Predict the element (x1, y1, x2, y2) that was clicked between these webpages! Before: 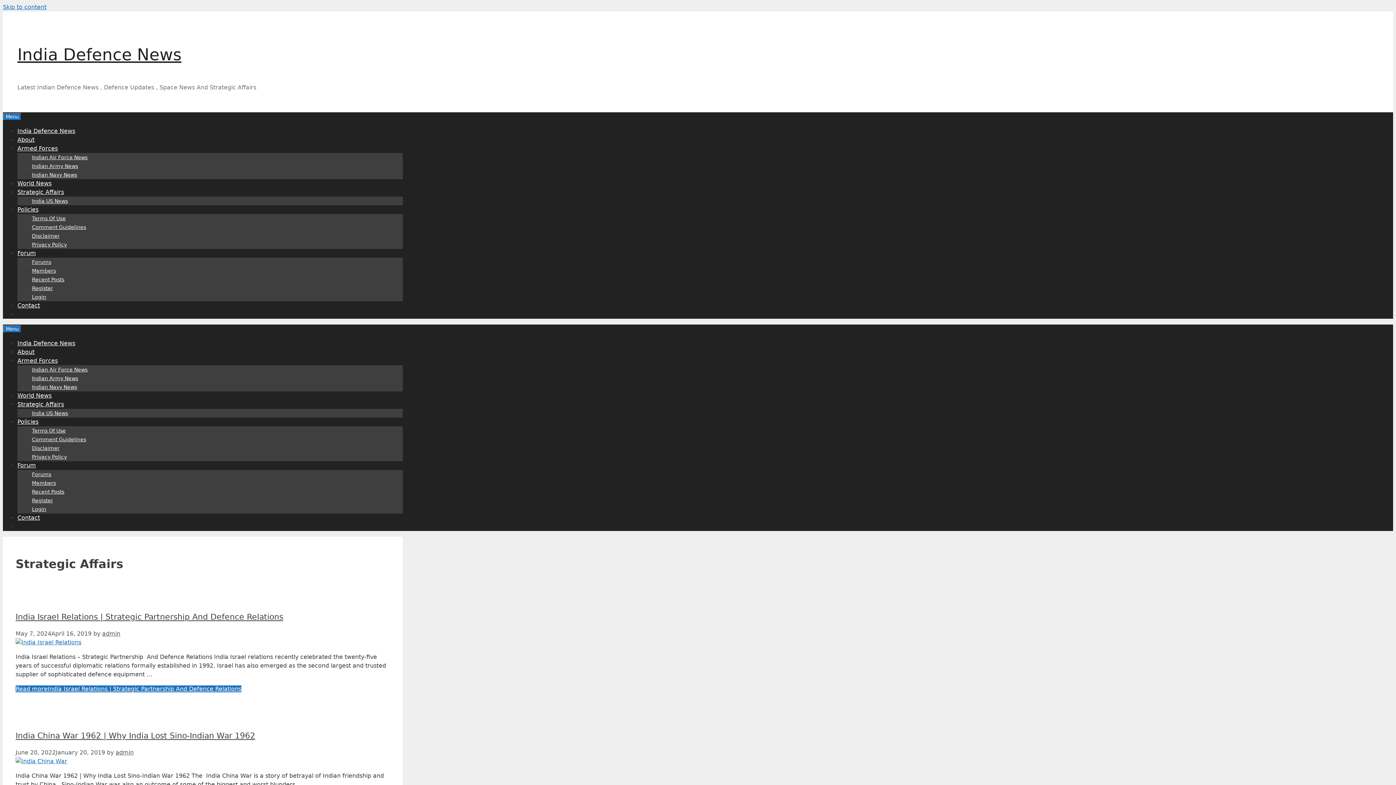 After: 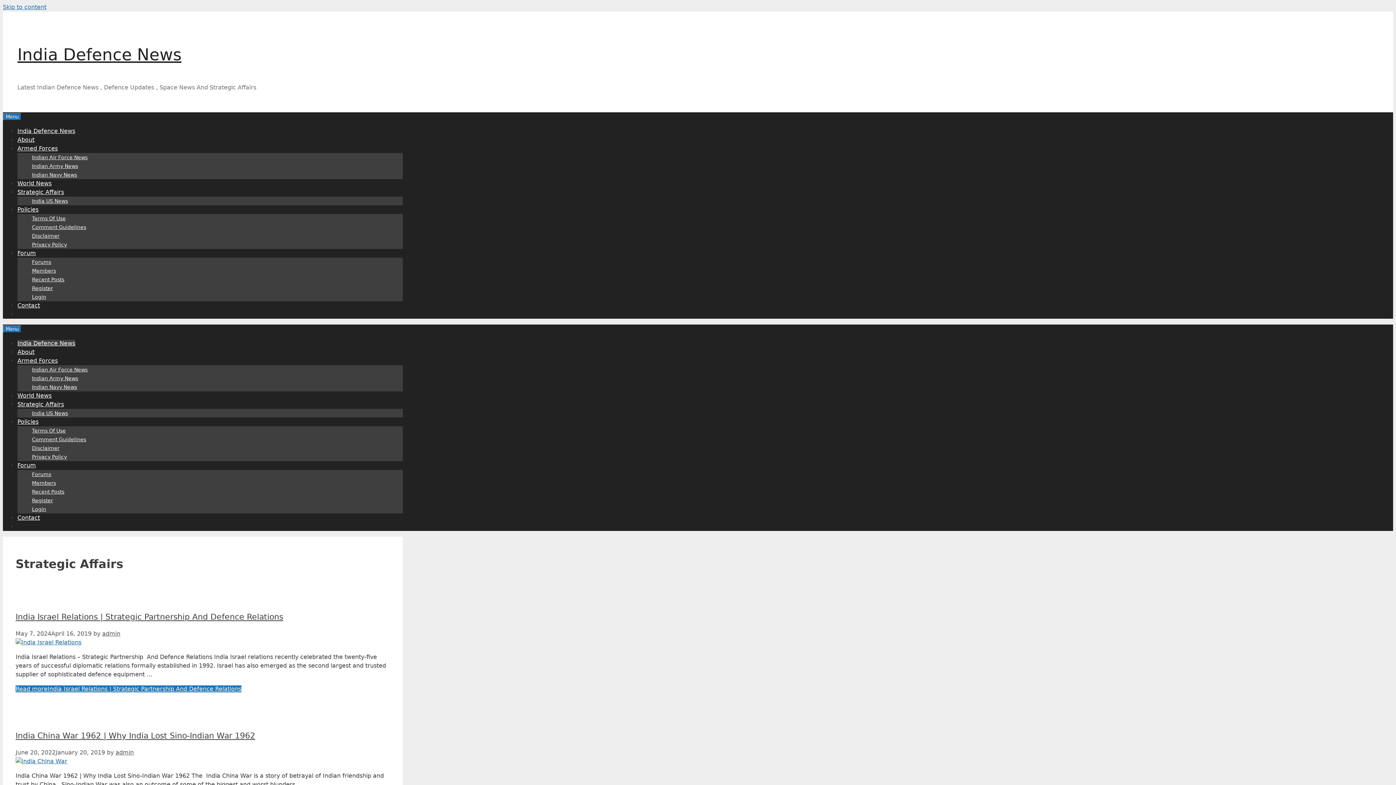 Action: bbox: (17, 340, 75, 346) label: India Defence News